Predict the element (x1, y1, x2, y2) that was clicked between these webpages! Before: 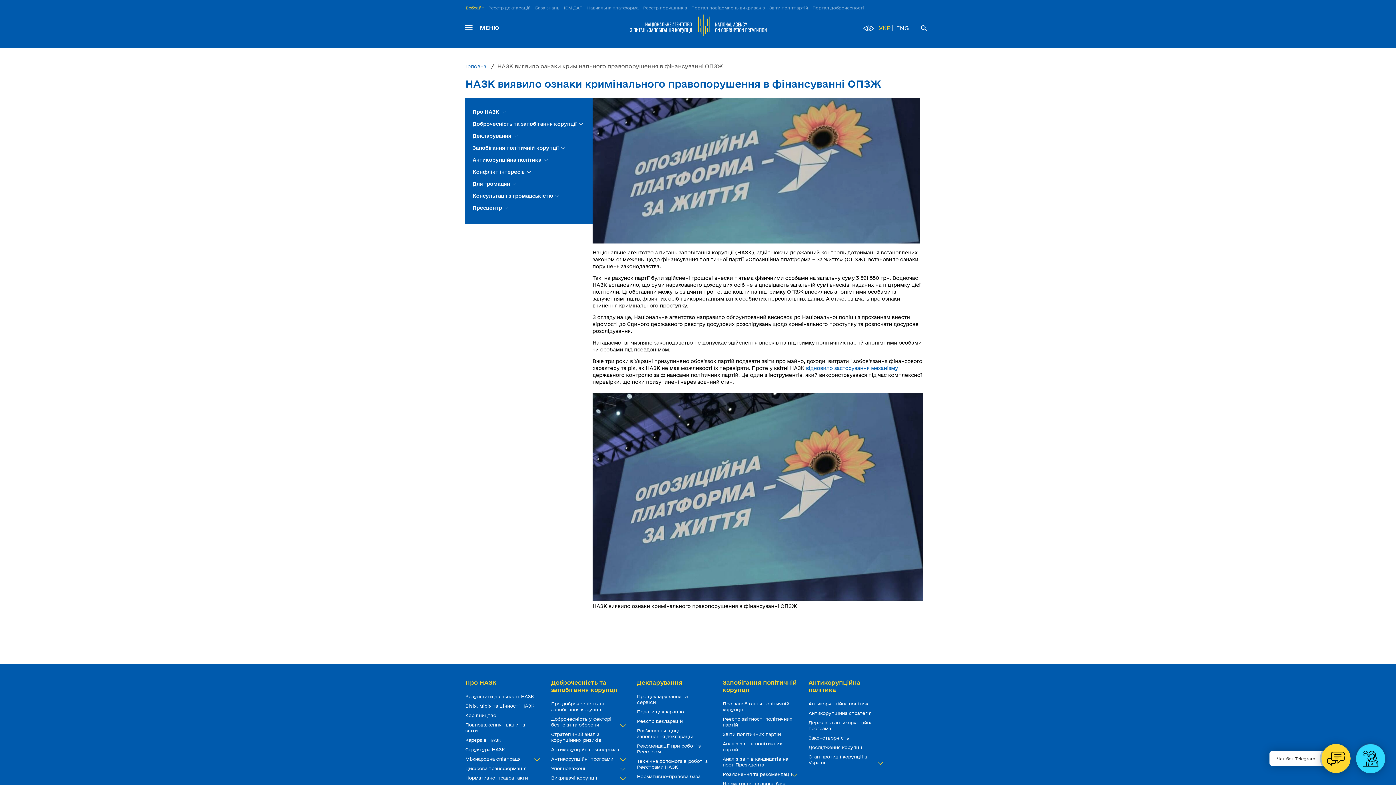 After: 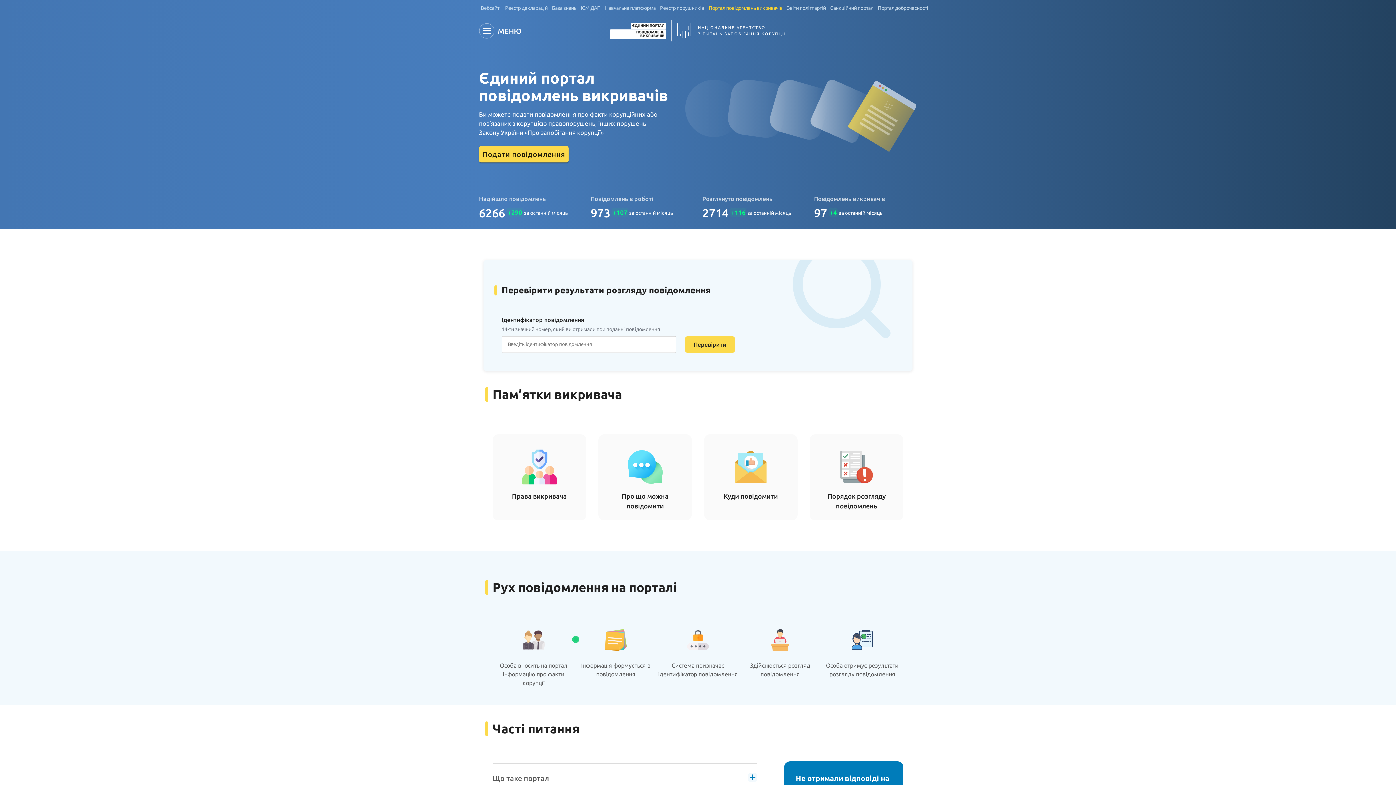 Action: bbox: (689, 5, 767, 10) label: Портал повідомлень викривачів